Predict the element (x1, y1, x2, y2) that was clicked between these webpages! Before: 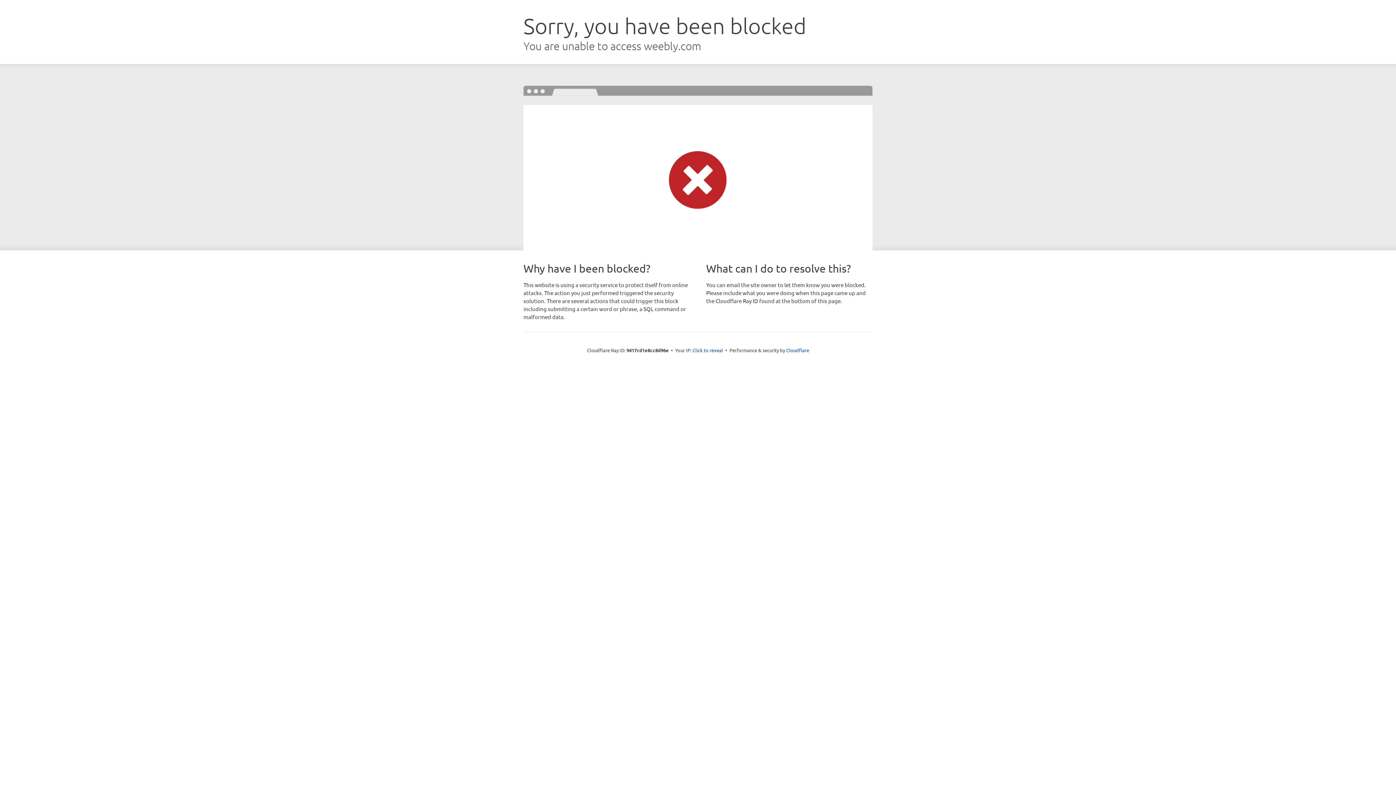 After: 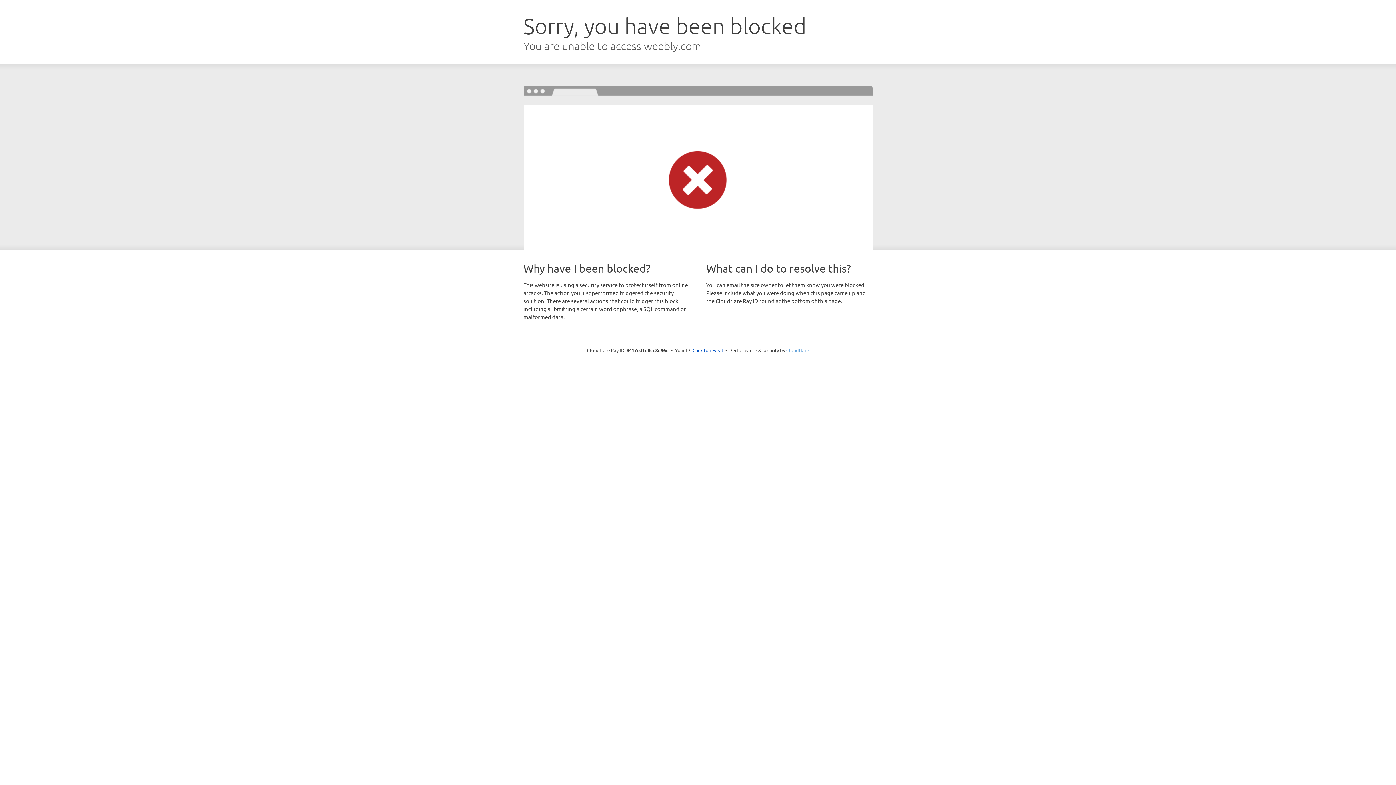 Action: bbox: (786, 347, 809, 353) label: Cloudflare